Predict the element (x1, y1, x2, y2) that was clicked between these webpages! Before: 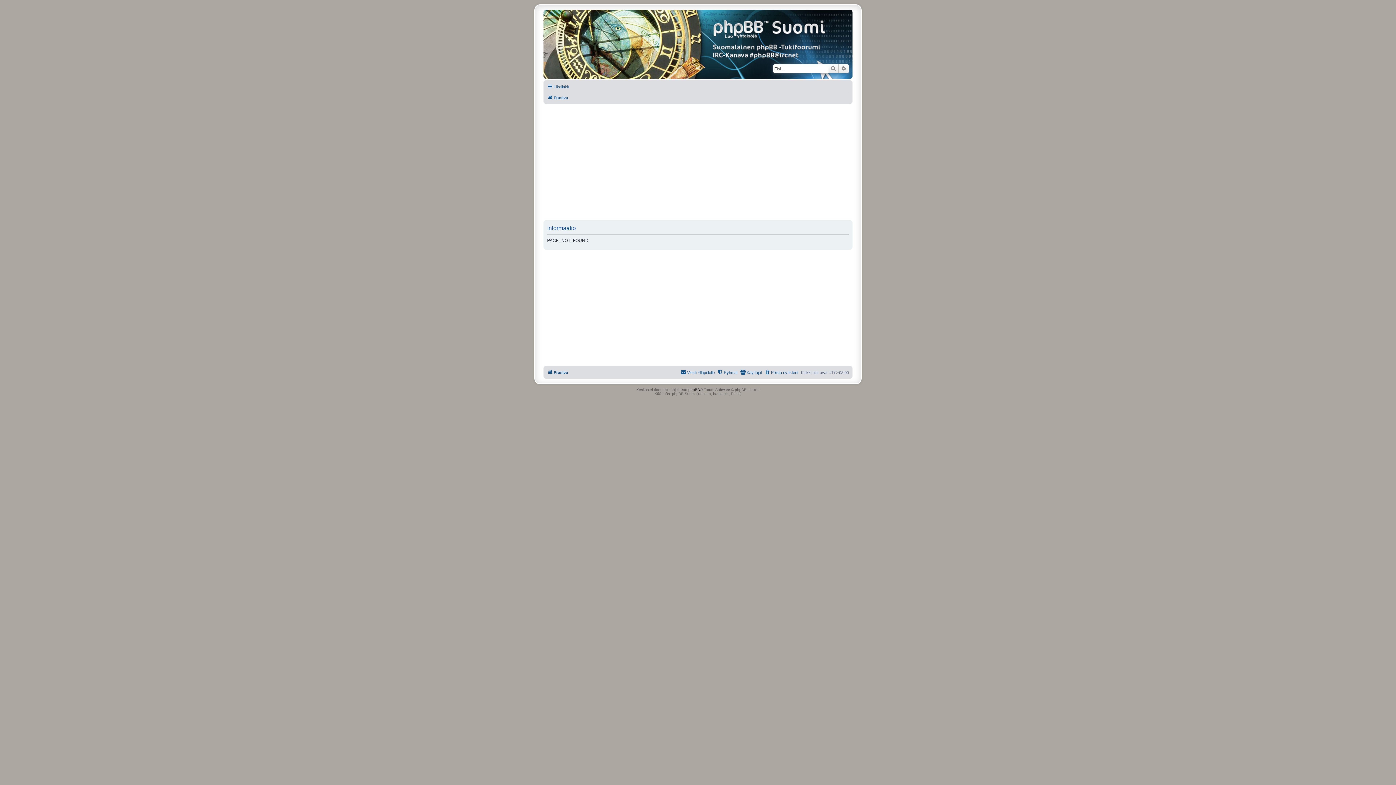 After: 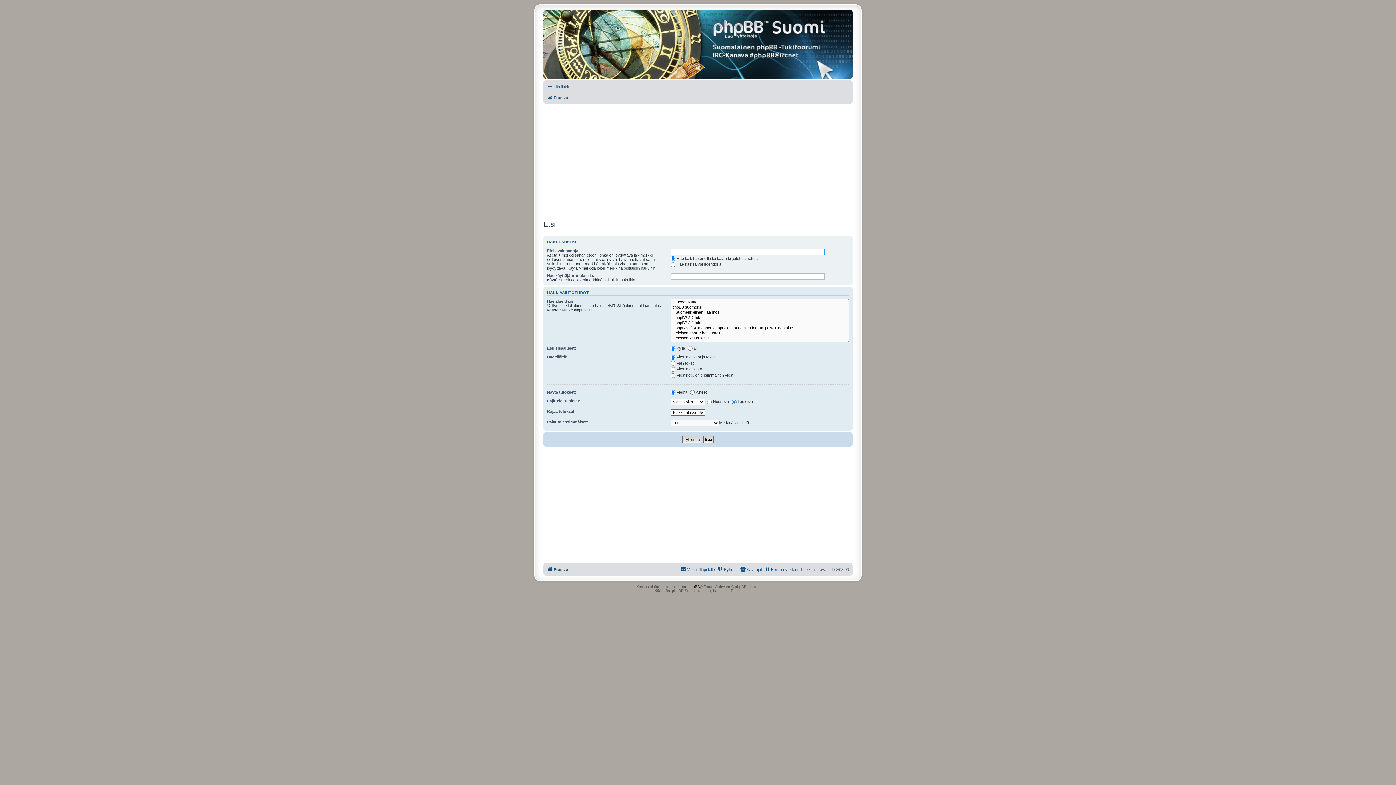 Action: bbox: (828, 64, 838, 73) label: Etsi